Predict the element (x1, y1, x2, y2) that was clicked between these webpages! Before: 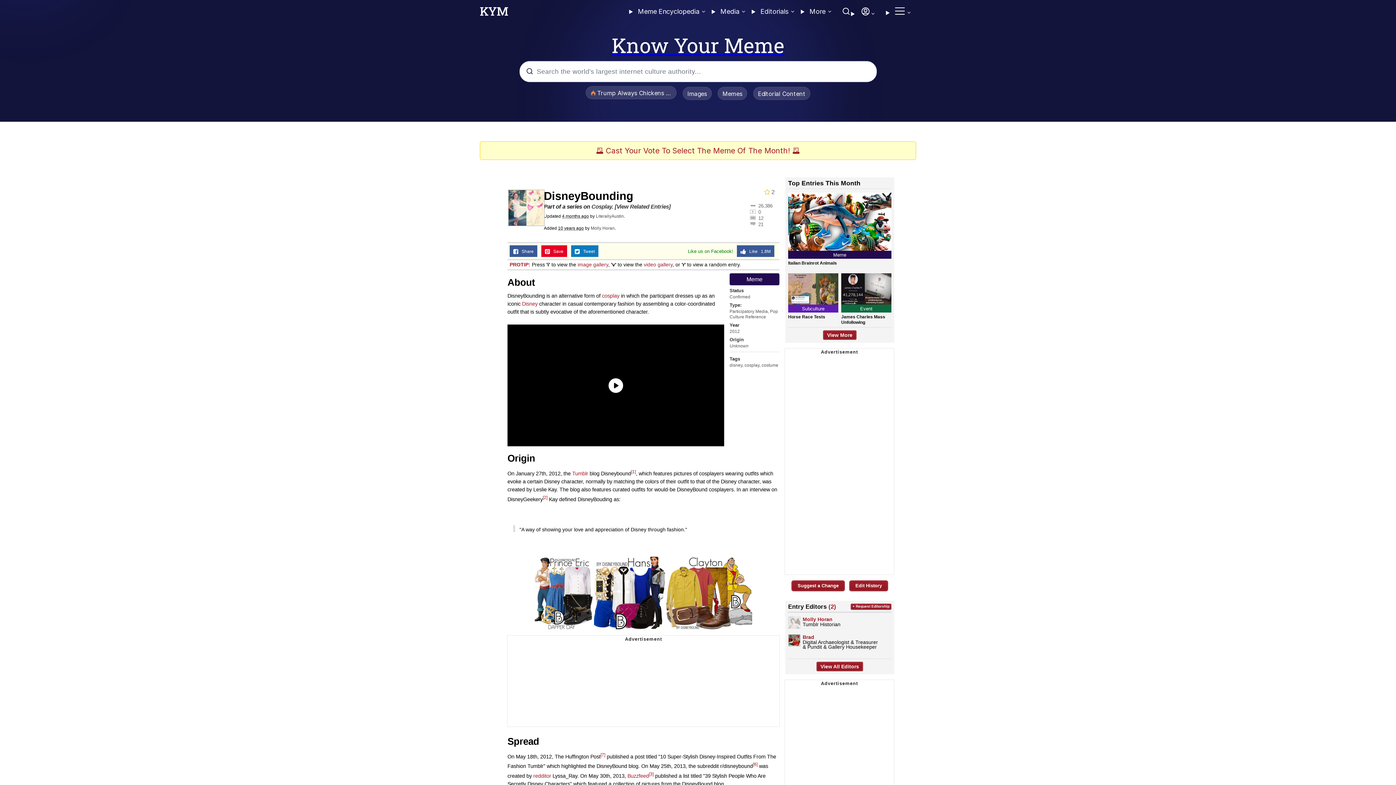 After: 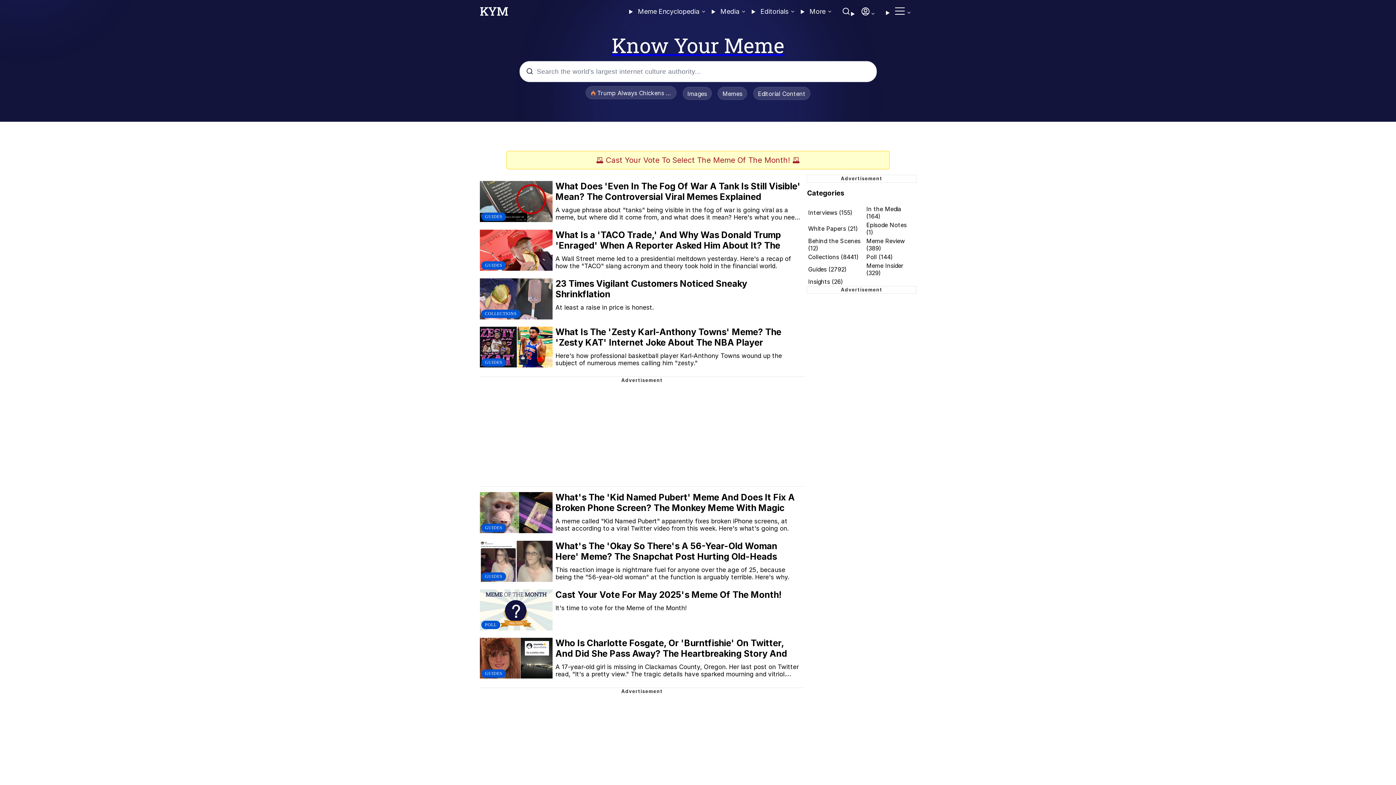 Action: label: Editorial Content bbox: (751, 90, 812, 97)